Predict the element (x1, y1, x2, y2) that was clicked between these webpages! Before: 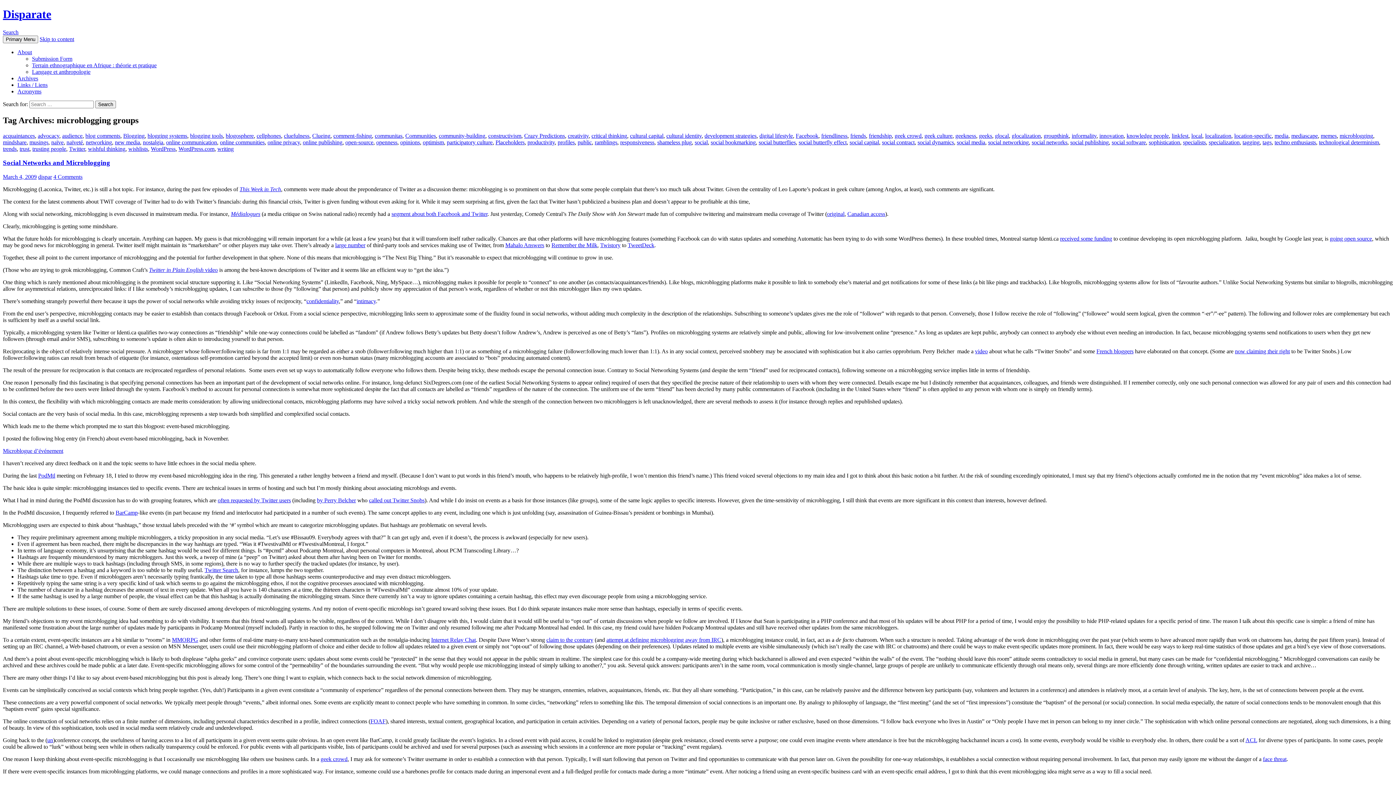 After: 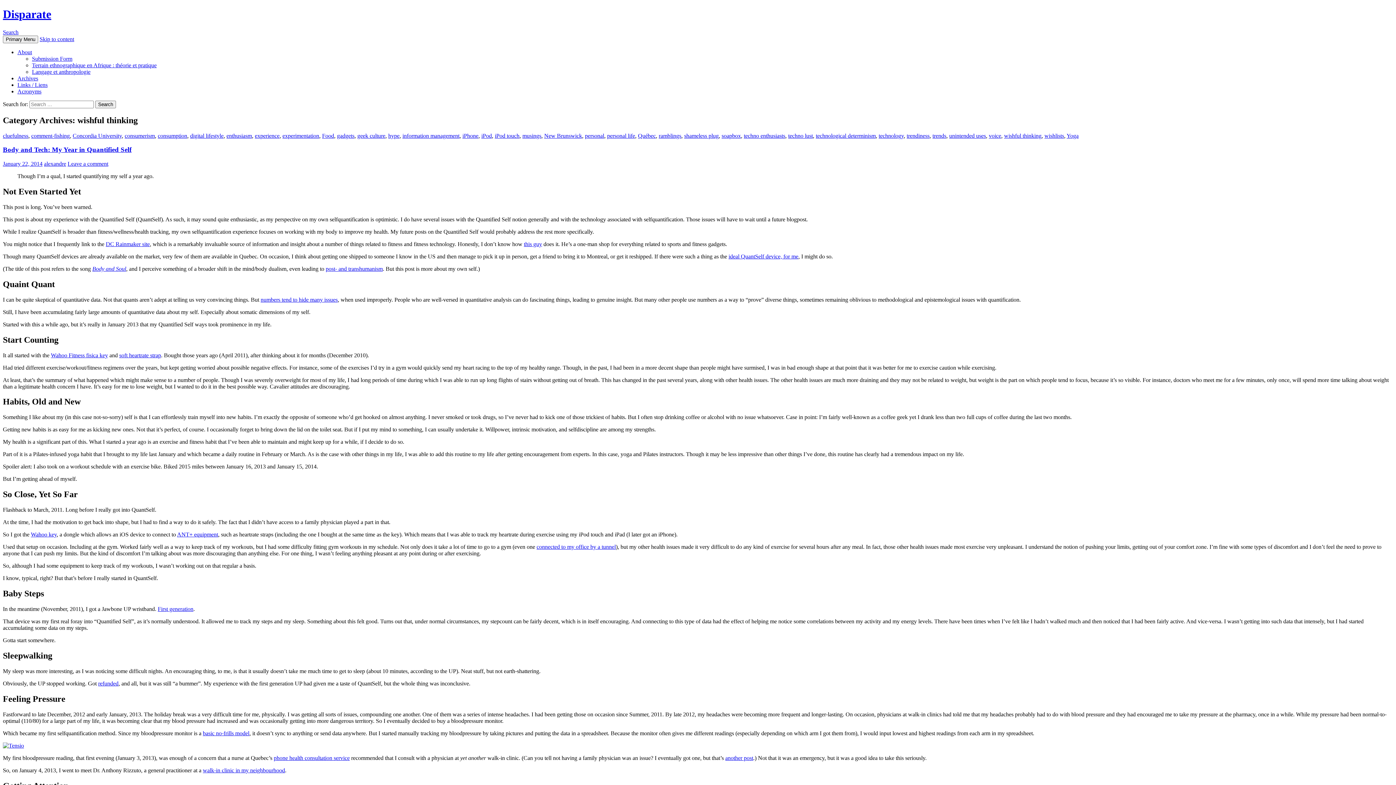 Action: bbox: (88, 145, 125, 151) label: wishful thinking